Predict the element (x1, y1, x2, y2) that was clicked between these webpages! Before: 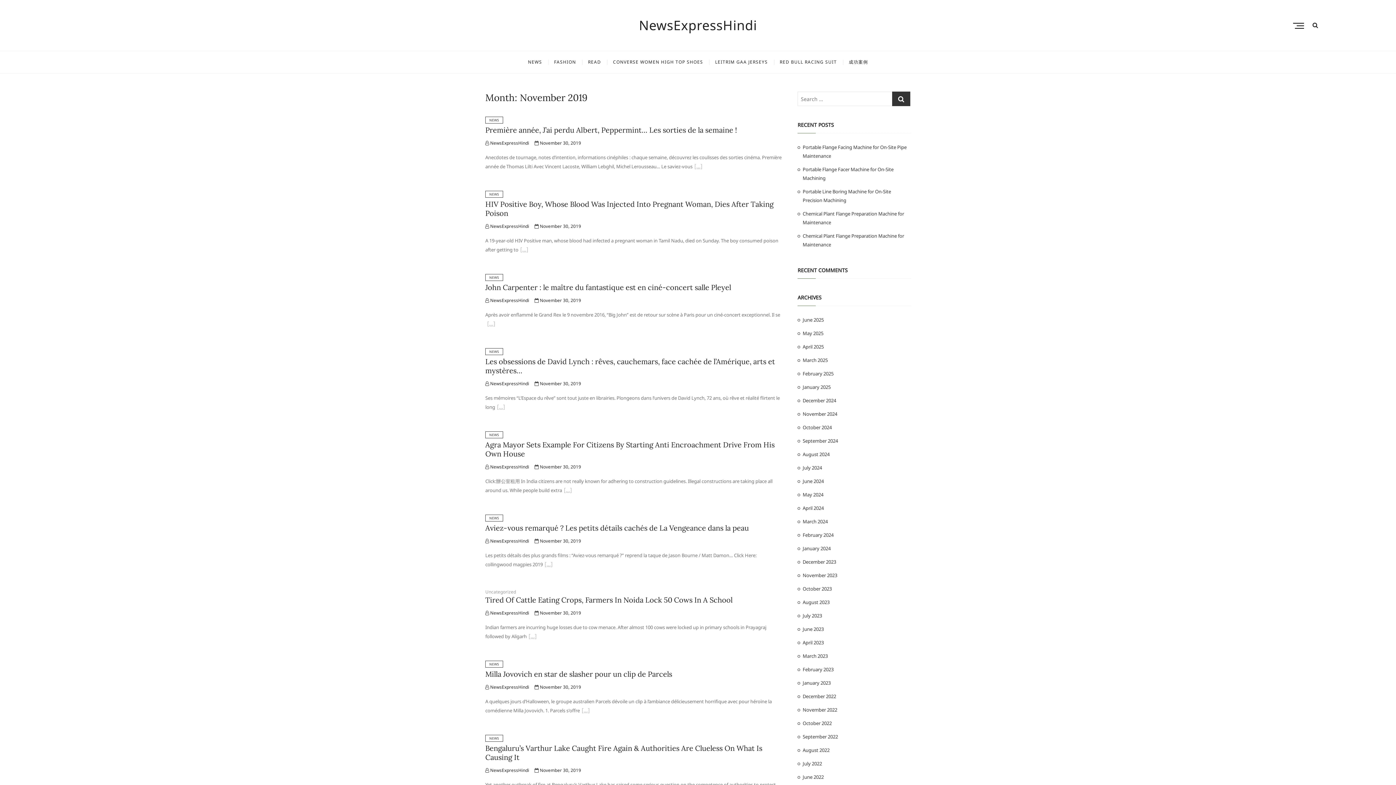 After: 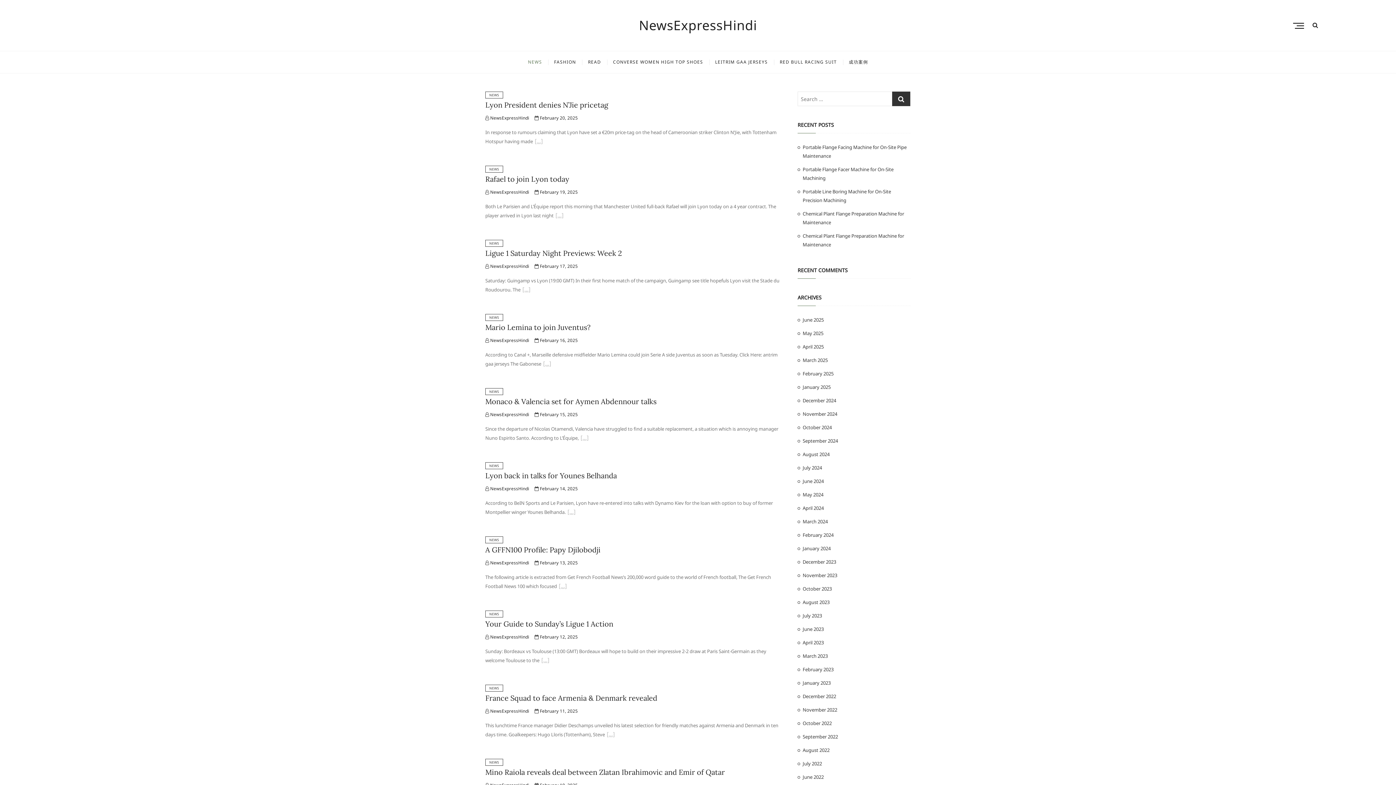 Action: label: NEWS bbox: (485, 190, 503, 197)